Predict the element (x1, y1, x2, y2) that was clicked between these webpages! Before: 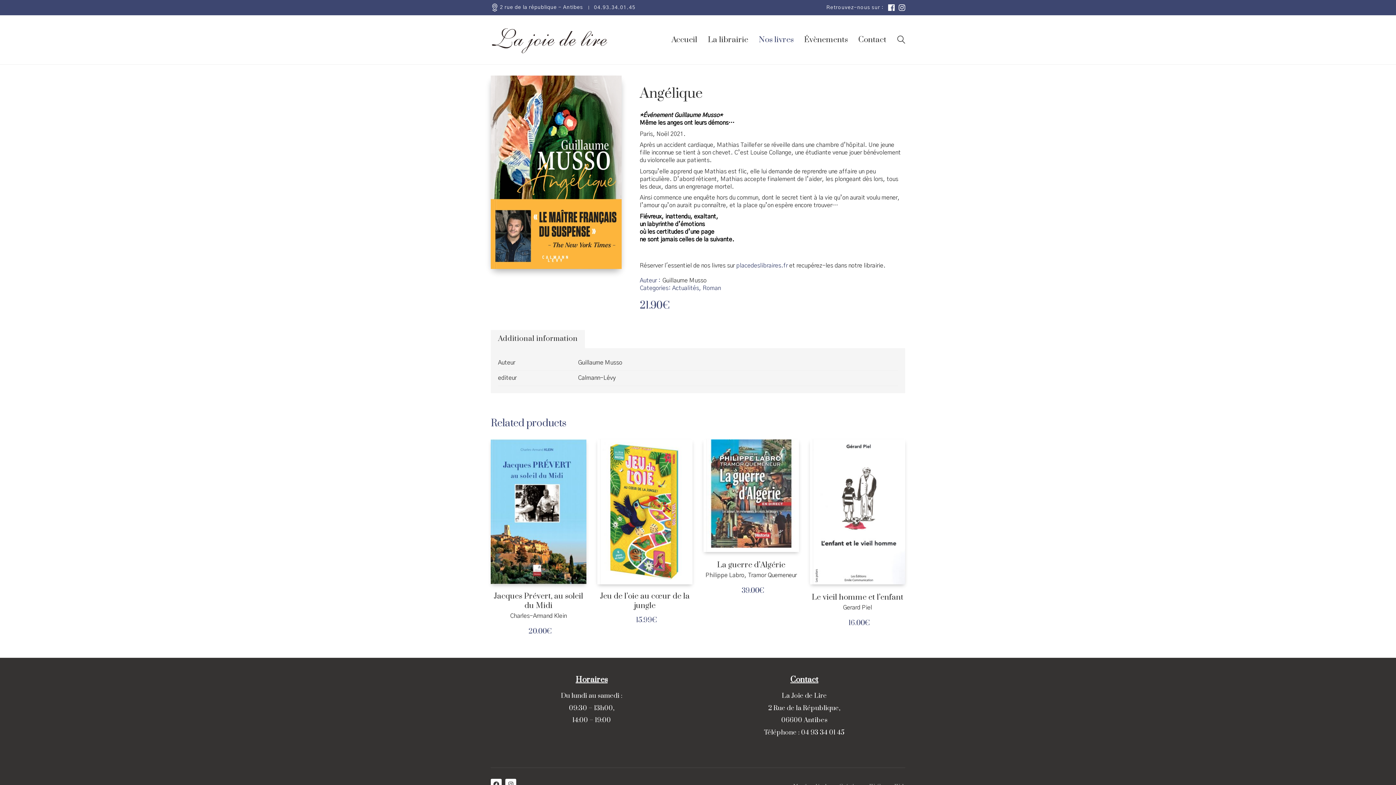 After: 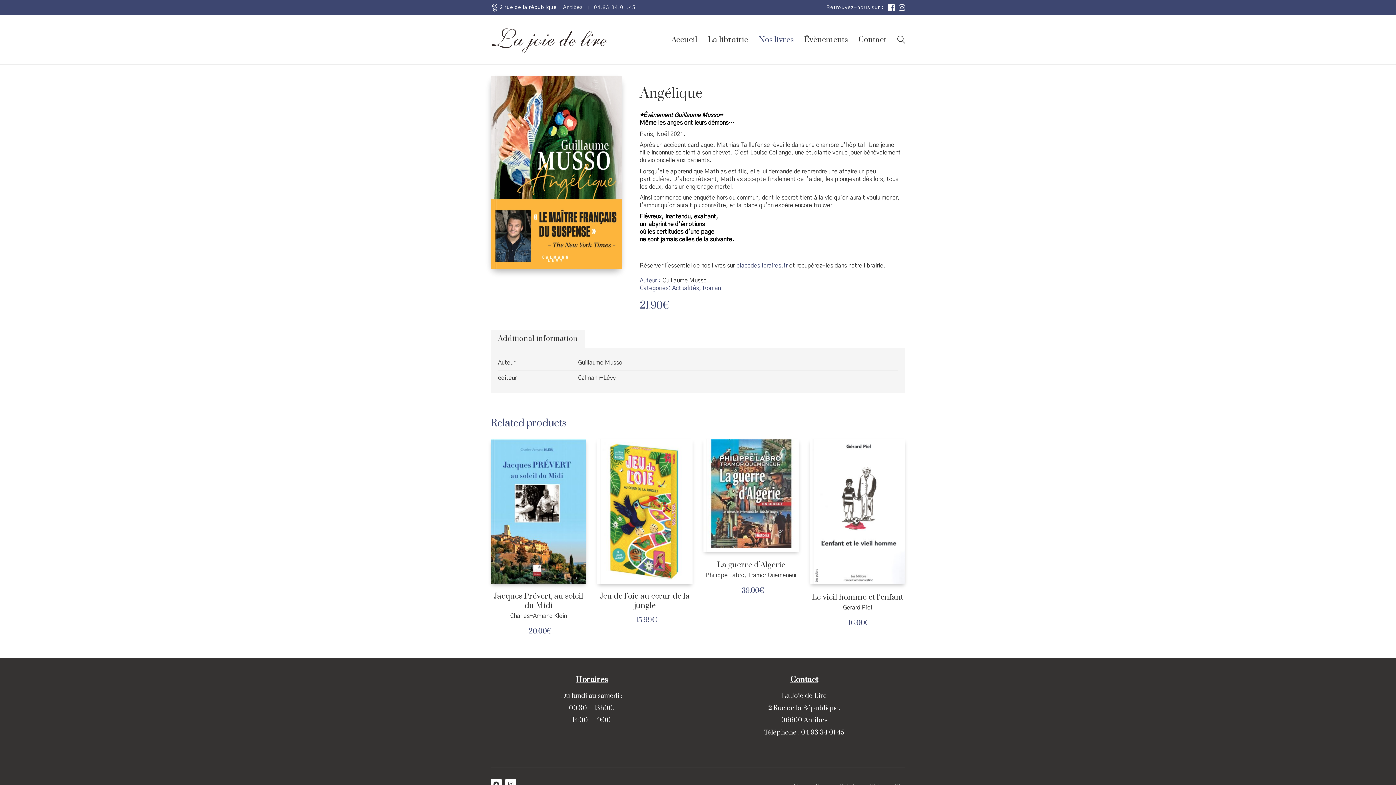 Action: bbox: (896, 4, 905, 11)